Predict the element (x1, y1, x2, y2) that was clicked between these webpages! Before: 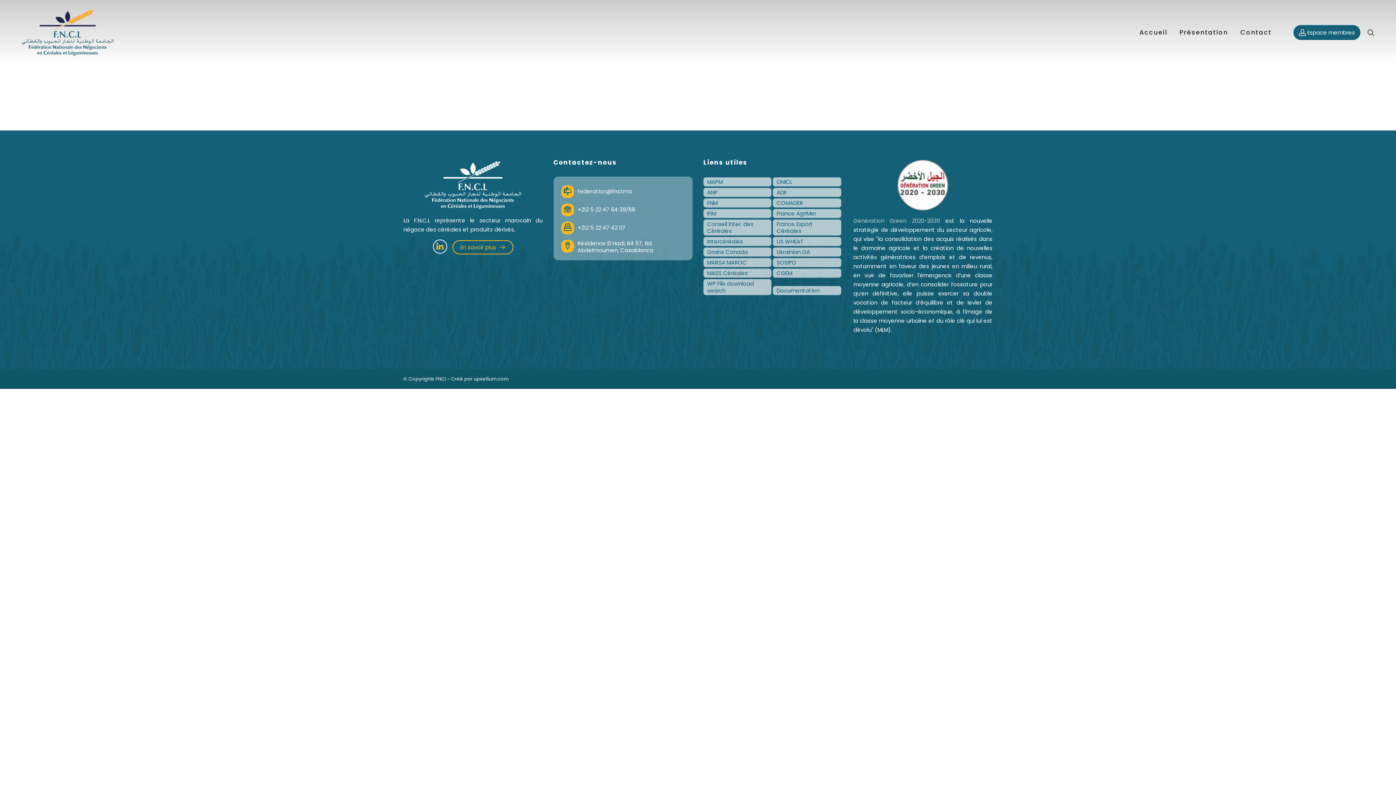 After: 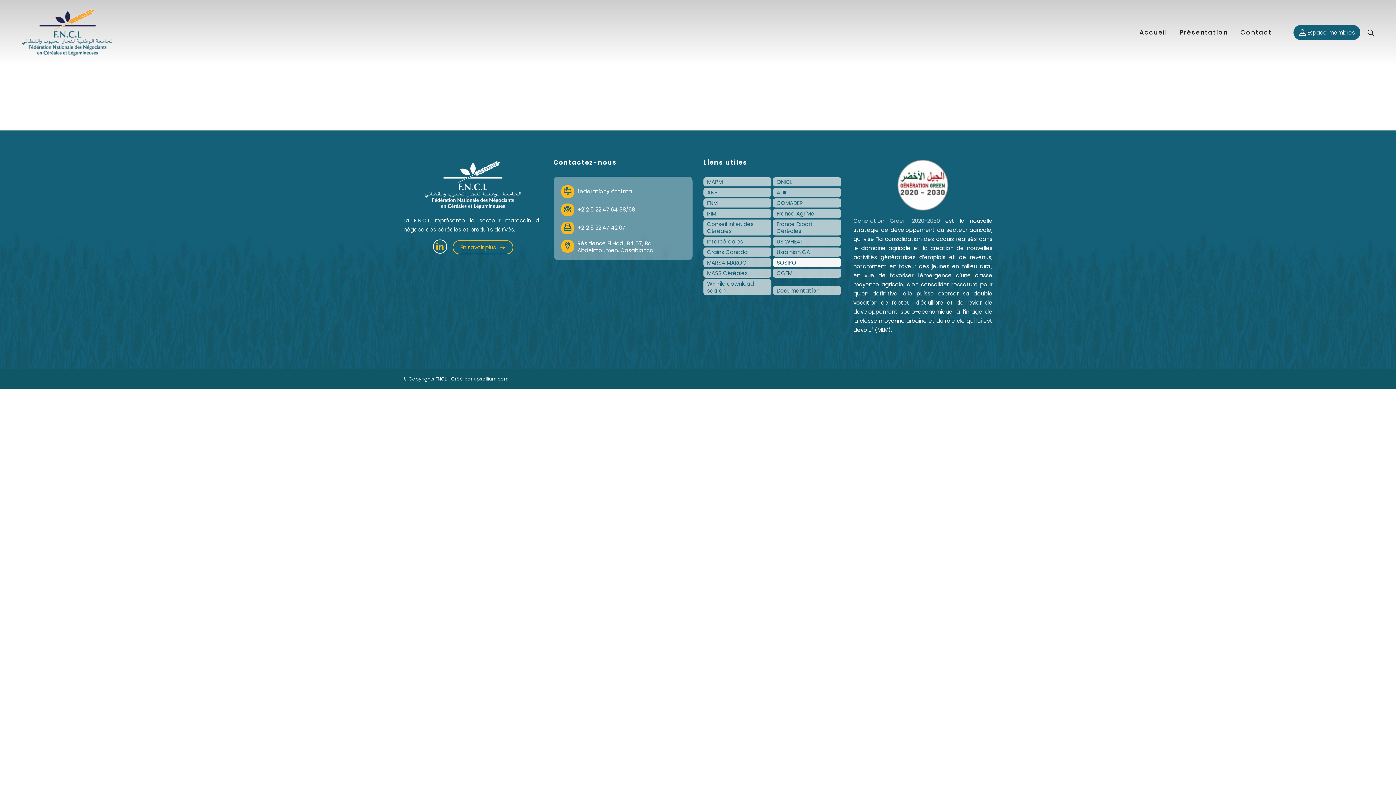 Action: bbox: (773, 258, 841, 267) label: SOSIPO